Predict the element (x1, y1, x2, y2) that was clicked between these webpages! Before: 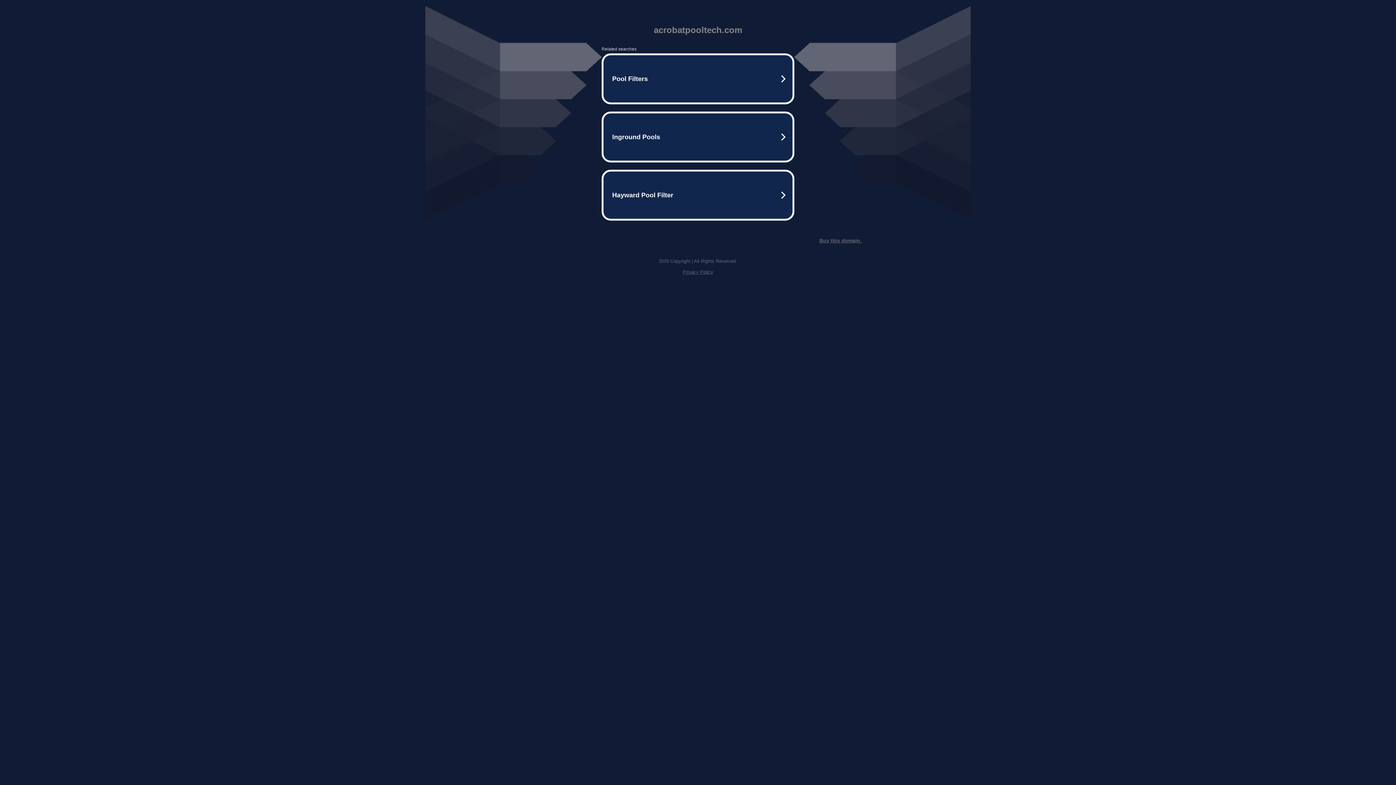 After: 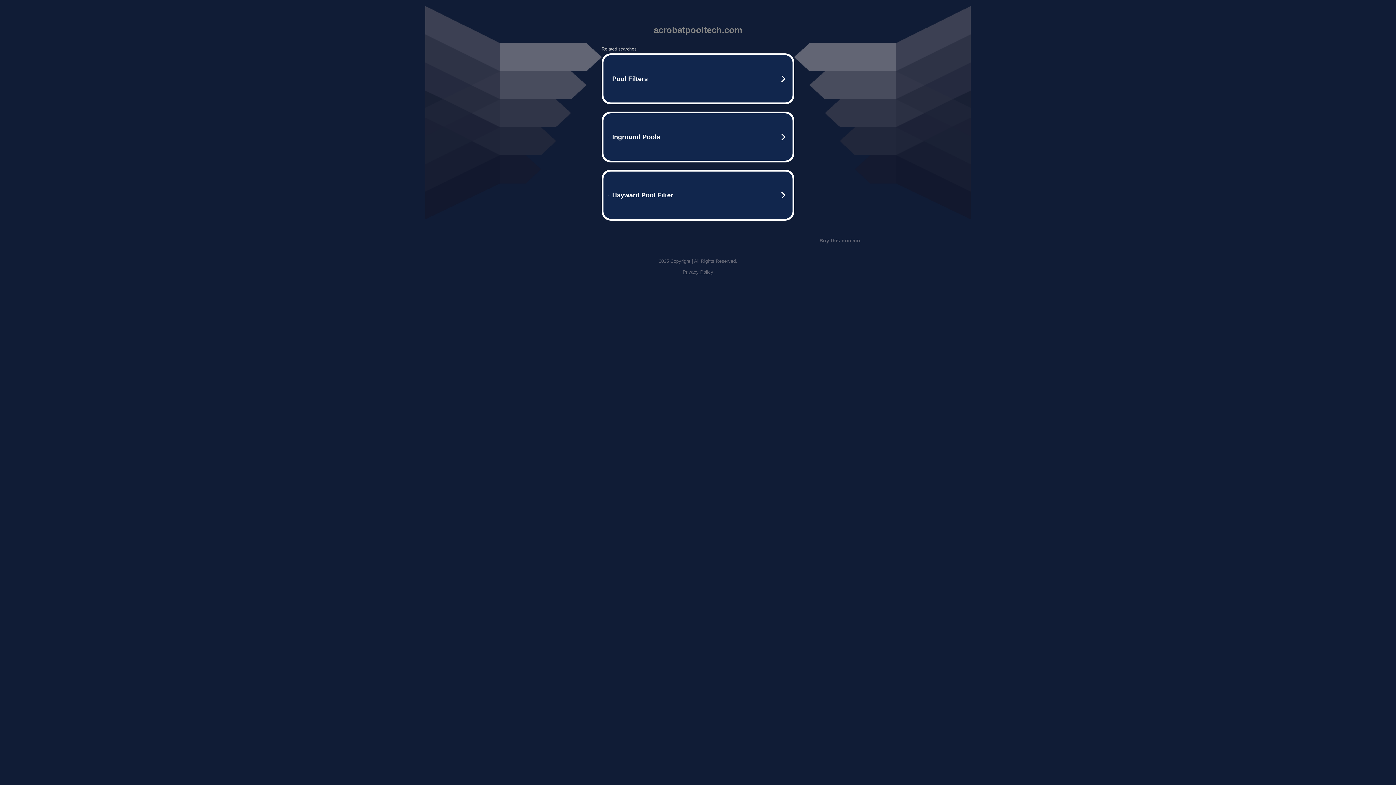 Action: label: Privacy Policy bbox: (682, 269, 713, 274)